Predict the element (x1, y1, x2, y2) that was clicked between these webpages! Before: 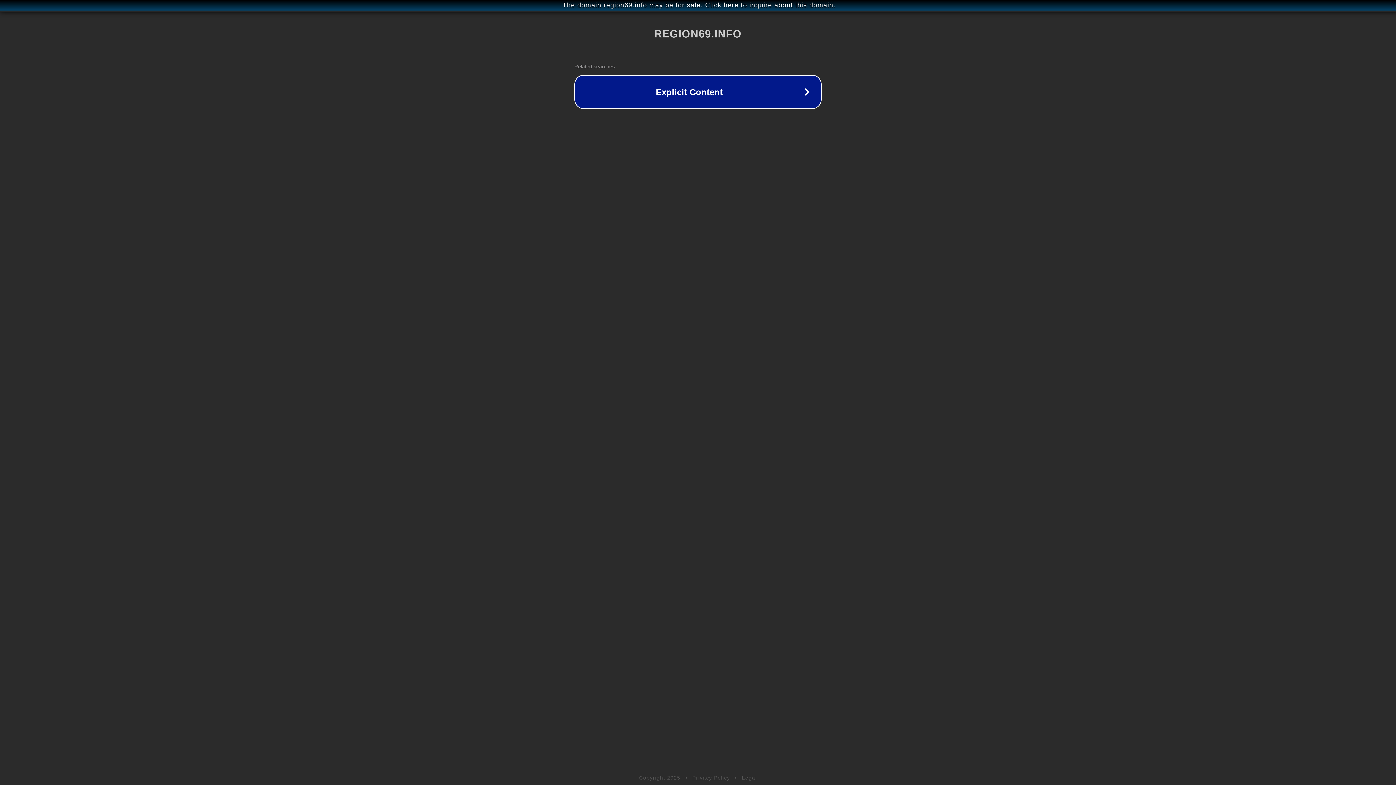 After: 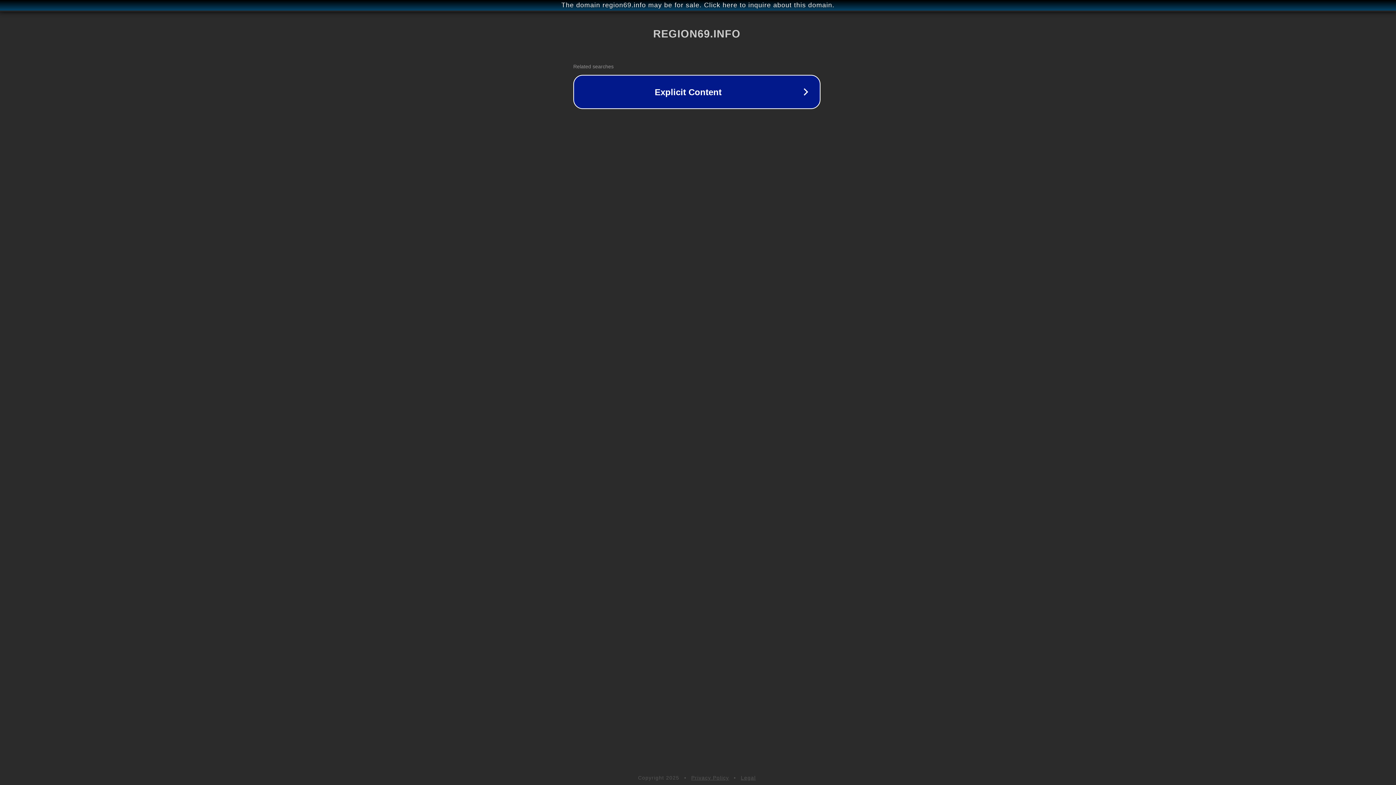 Action: bbox: (1, 1, 1397, 9) label: The domain region69.info may be for sale. Click here to inquire about this domain.